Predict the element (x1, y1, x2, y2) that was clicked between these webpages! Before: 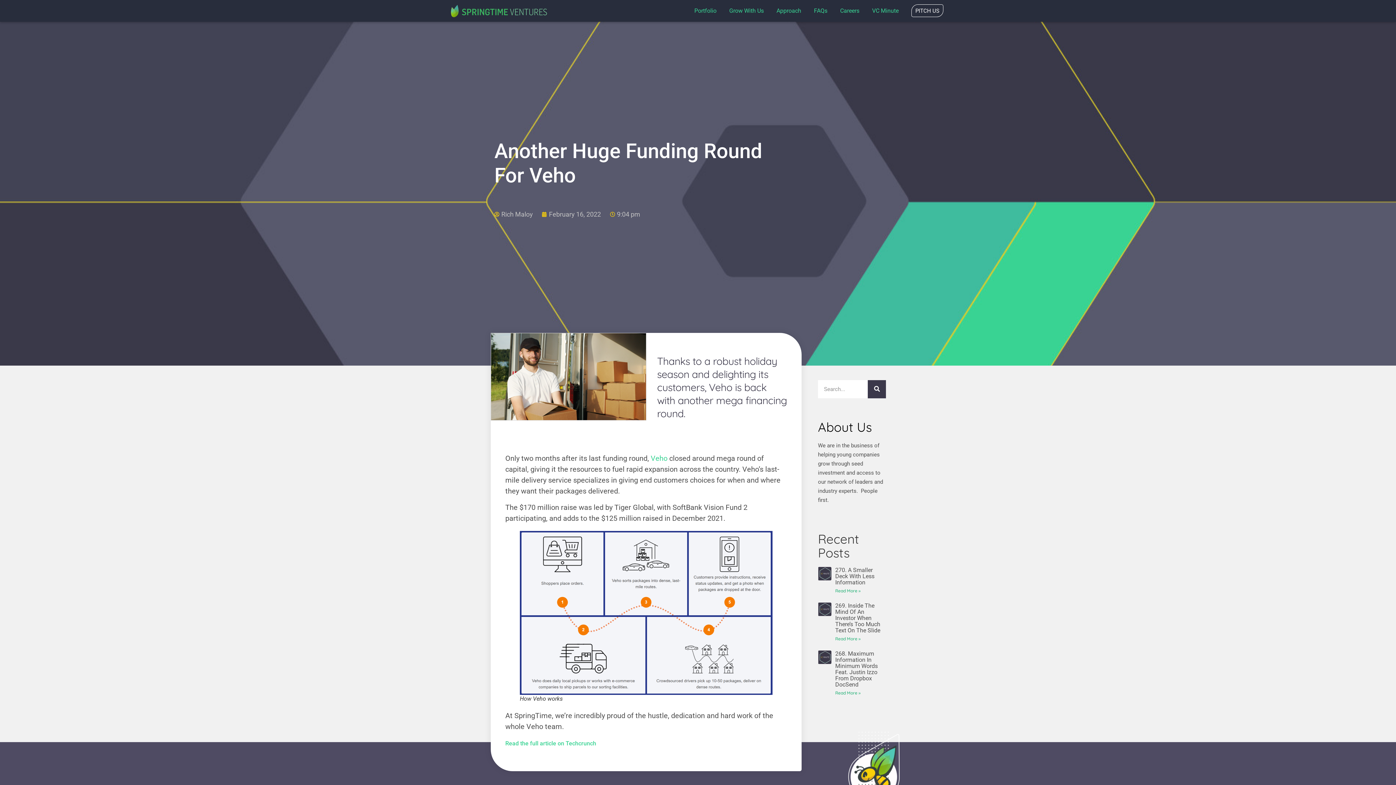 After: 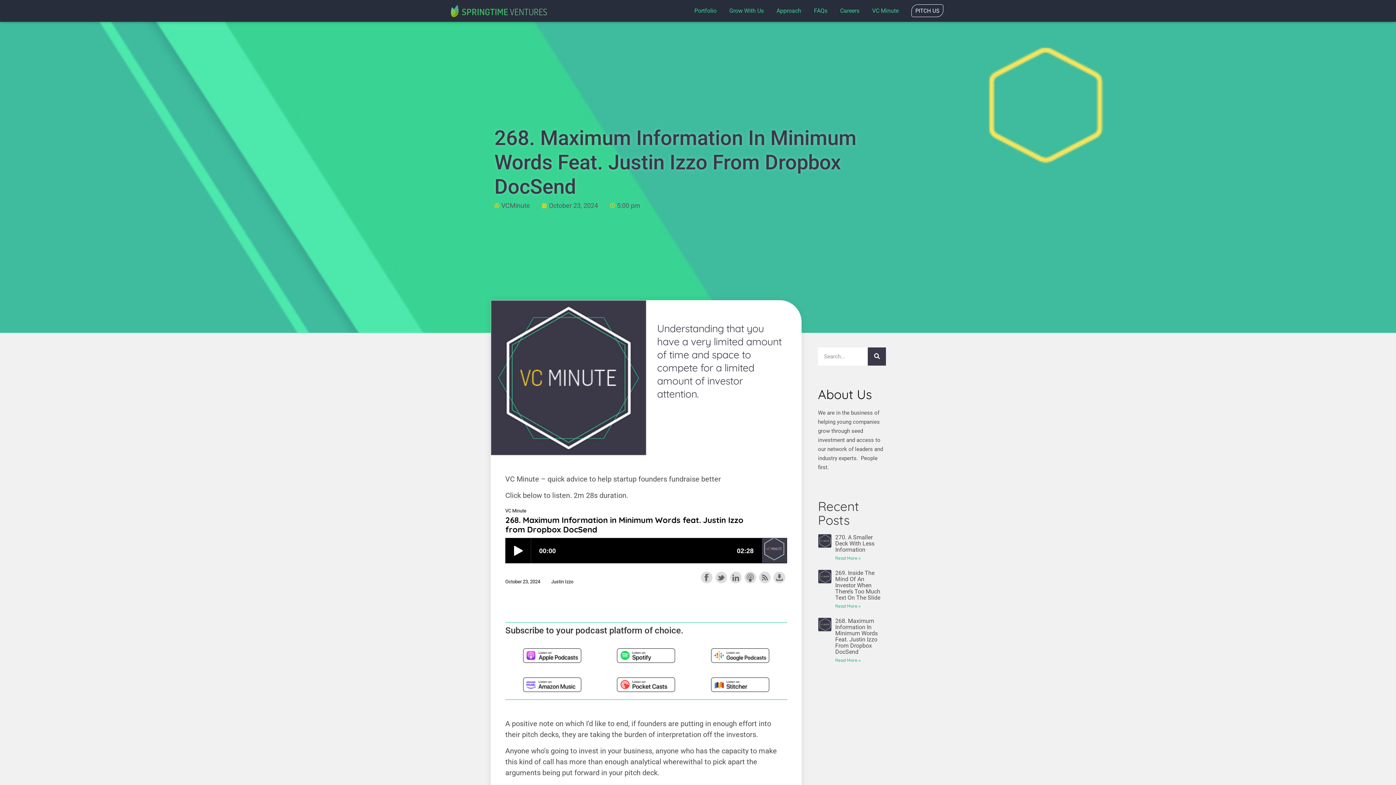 Action: label: 268. Maximum Information In Minimum Words Feat. Justin Izzo From Dropbox DocSend bbox: (835, 650, 877, 688)